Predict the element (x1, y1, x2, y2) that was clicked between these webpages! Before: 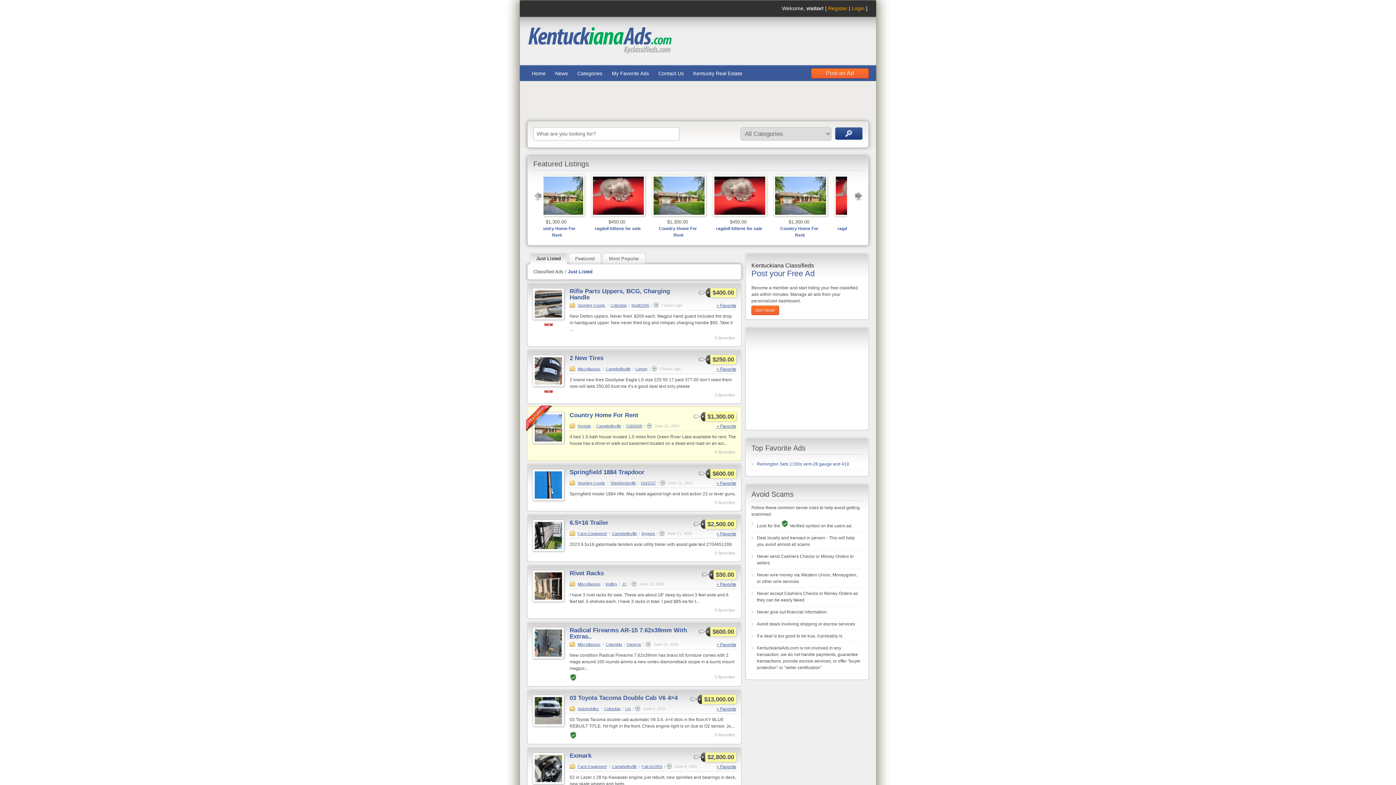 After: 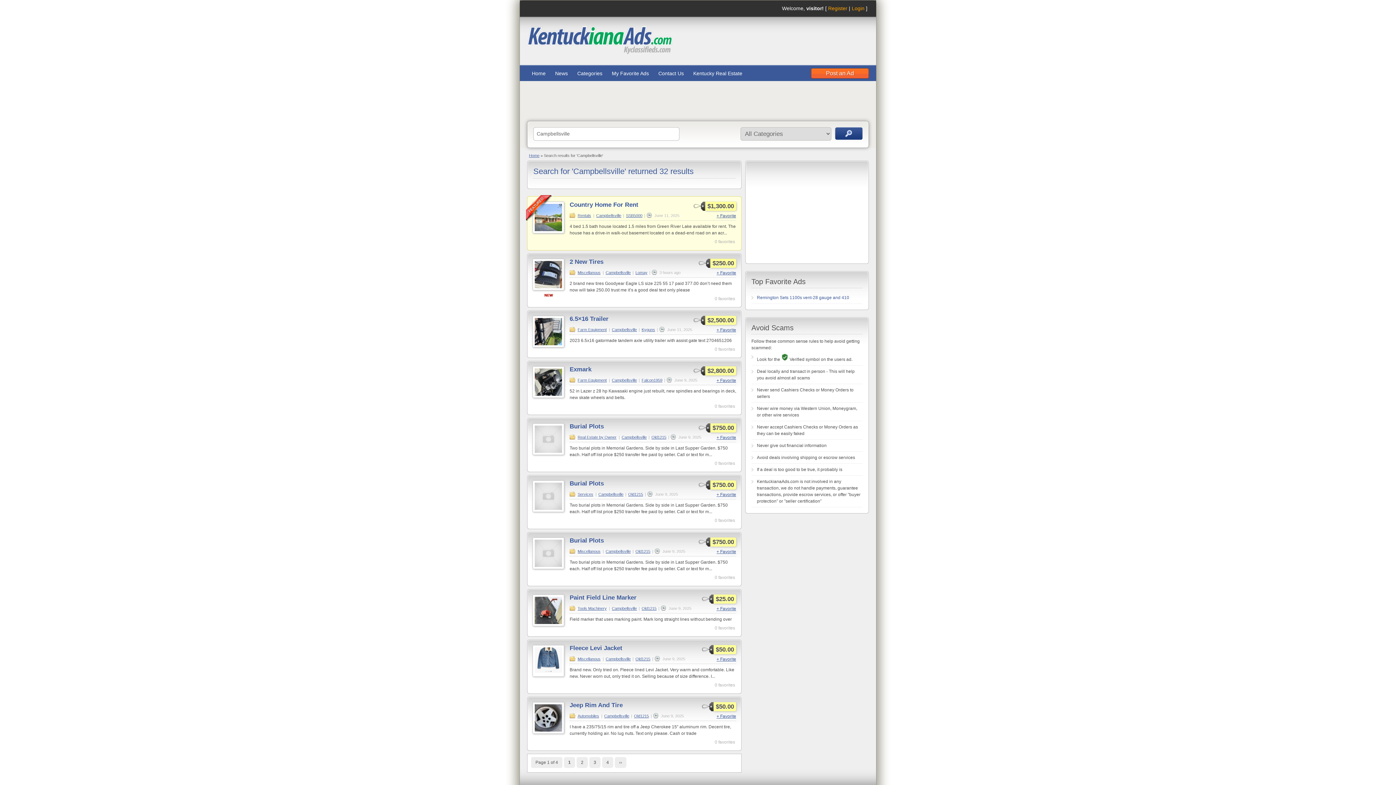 Action: label: Campbellsville bbox: (612, 531, 637, 535)